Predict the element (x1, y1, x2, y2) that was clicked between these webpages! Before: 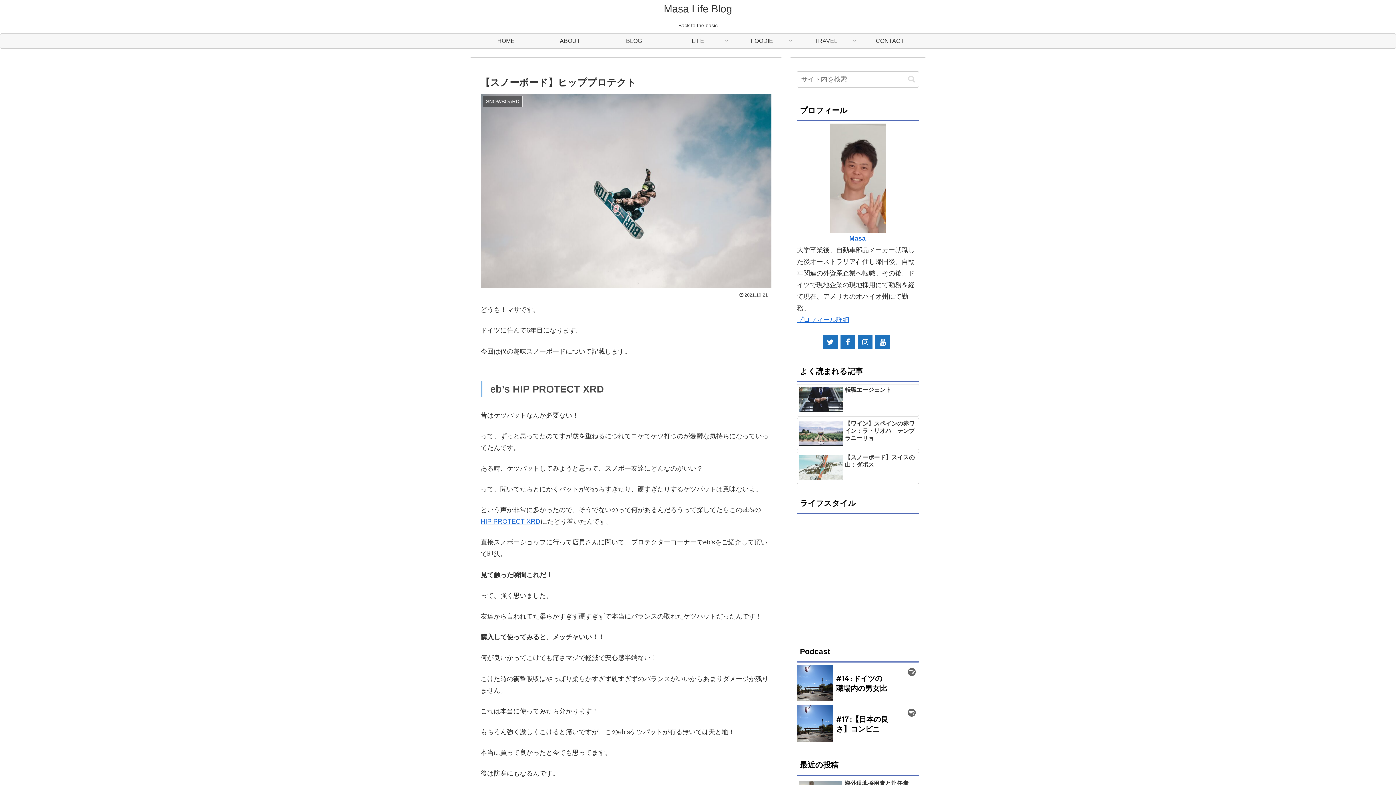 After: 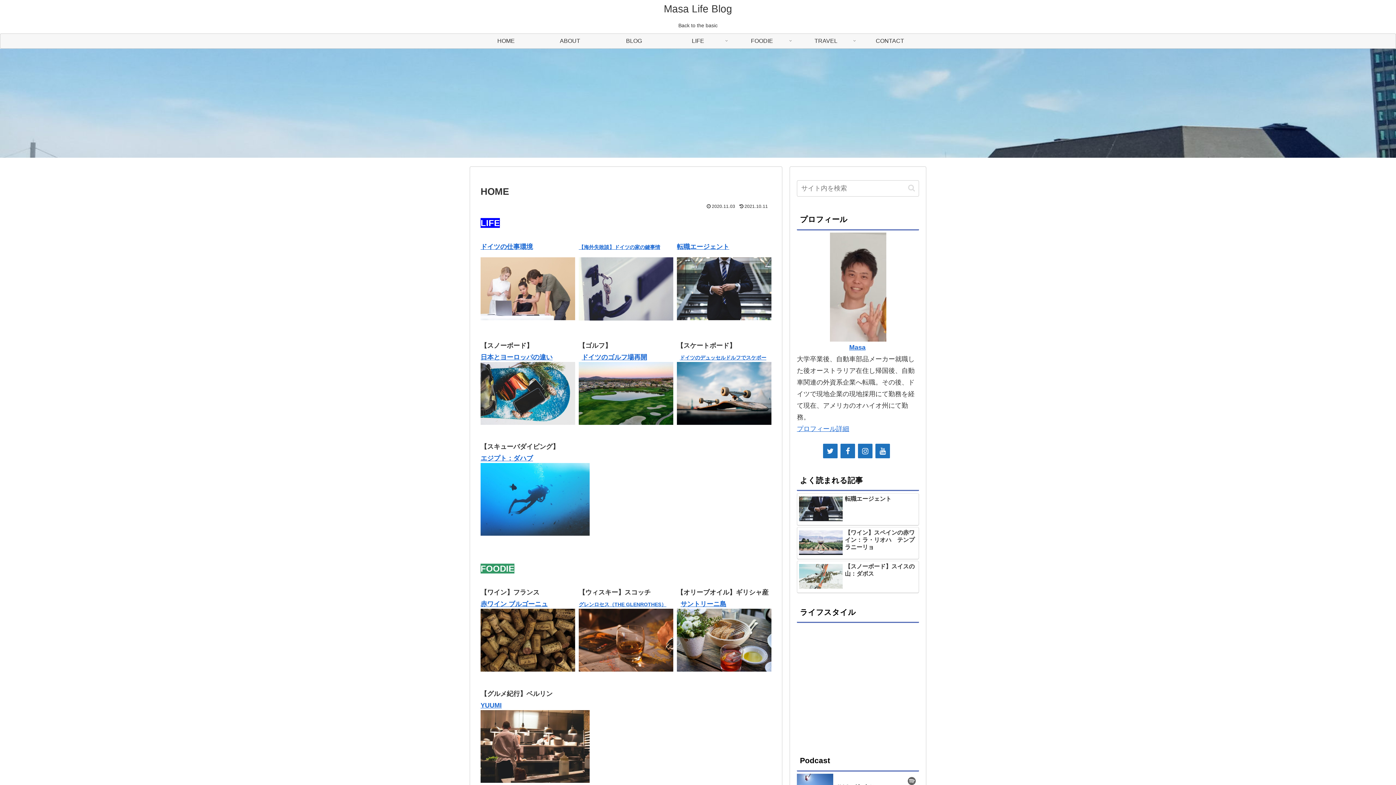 Action: label: HOME bbox: (474, 33, 538, 48)